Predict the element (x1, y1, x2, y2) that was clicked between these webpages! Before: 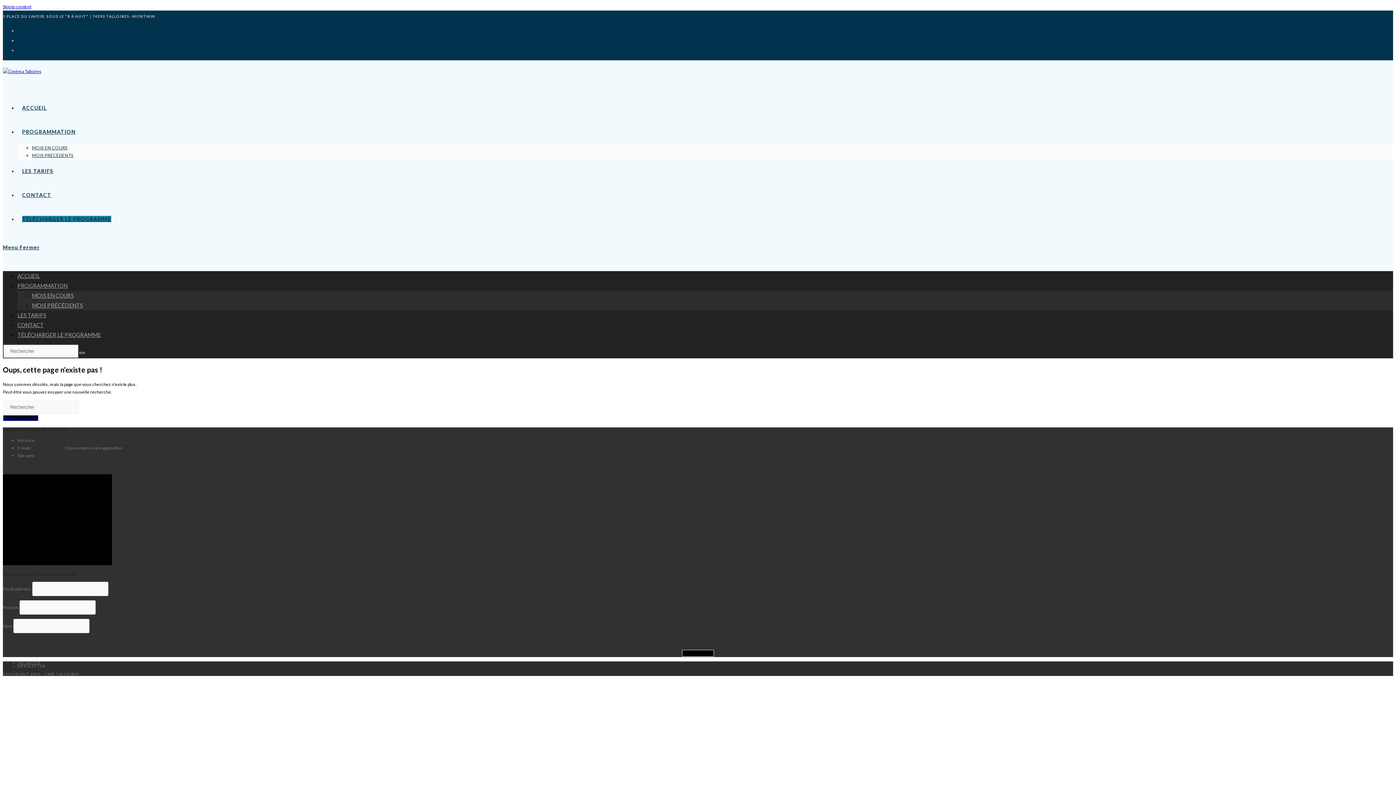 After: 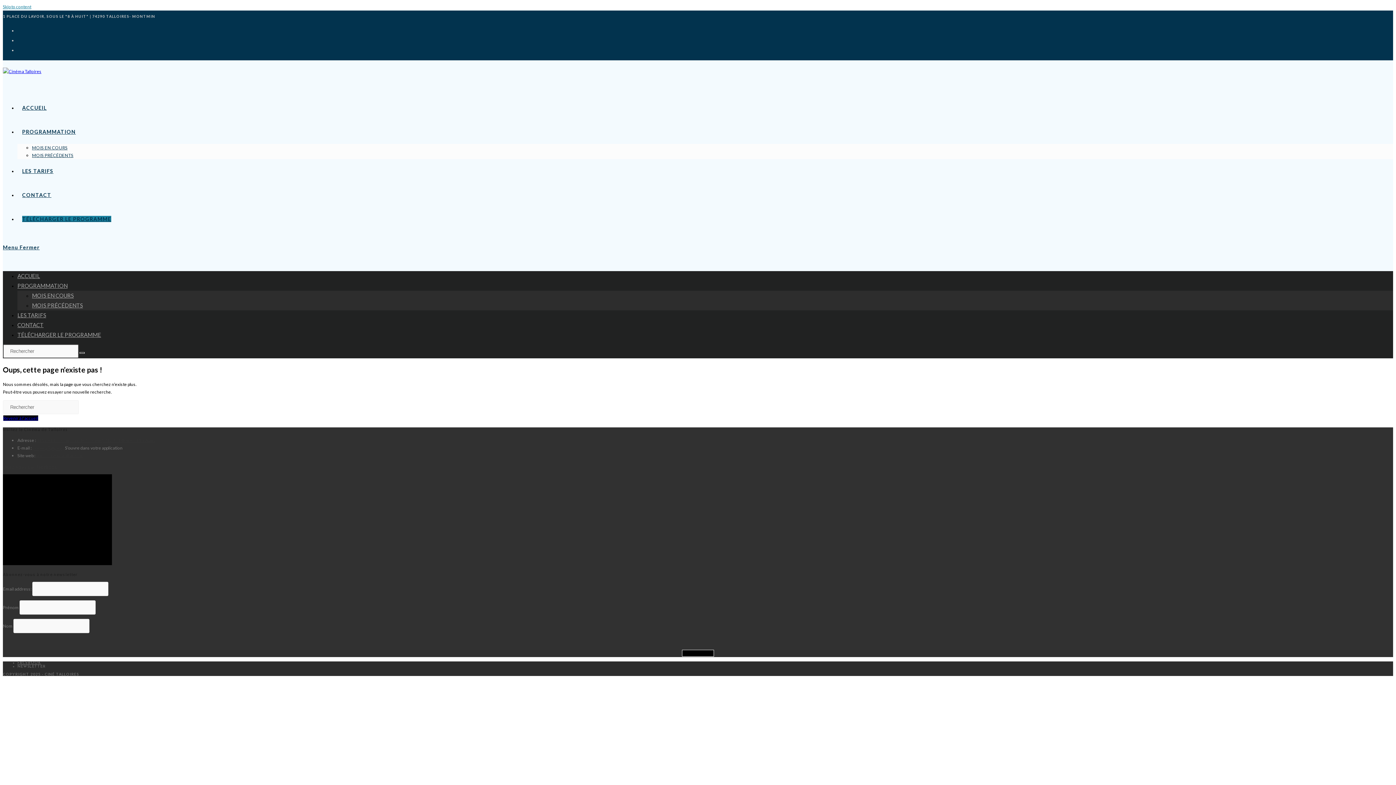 Action: label: Skip to content bbox: (2, 4, 31, 9)